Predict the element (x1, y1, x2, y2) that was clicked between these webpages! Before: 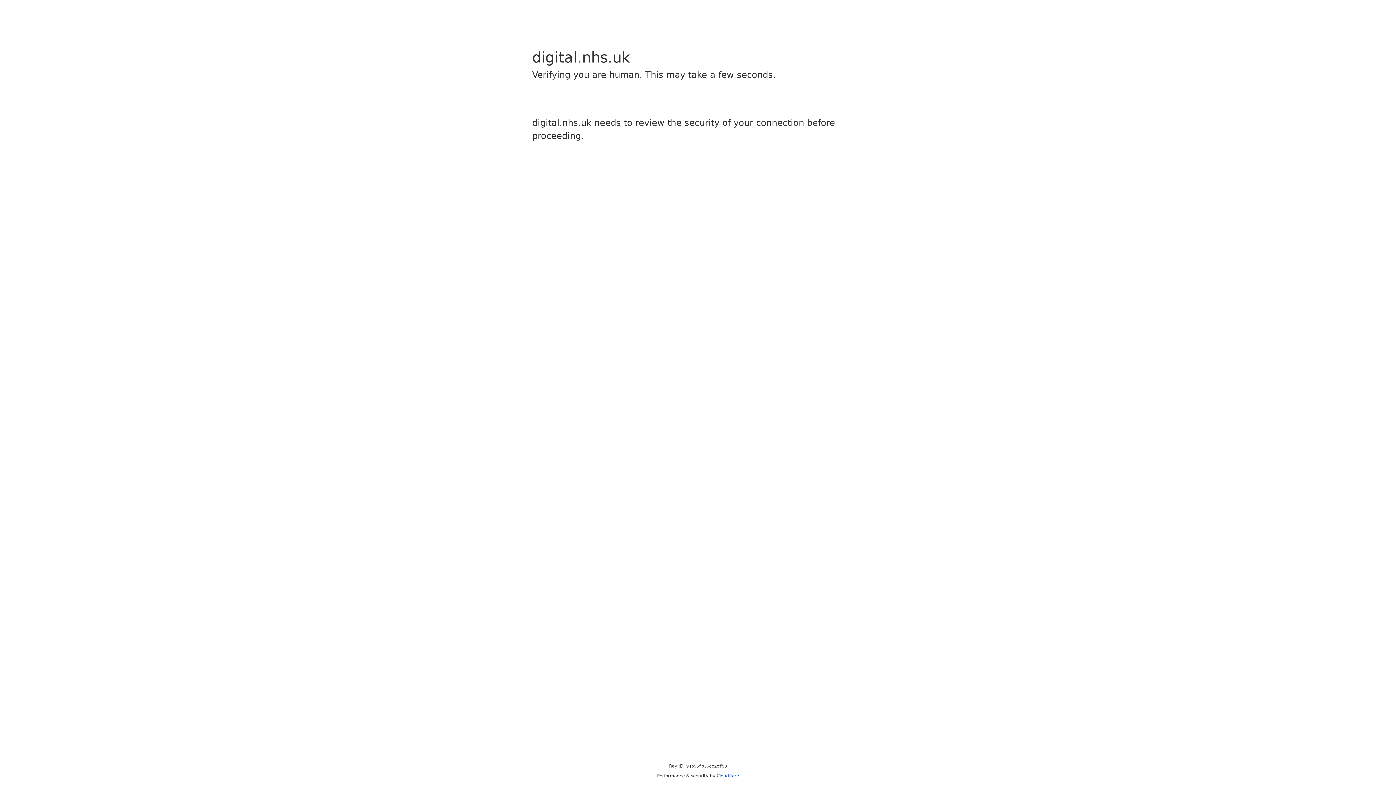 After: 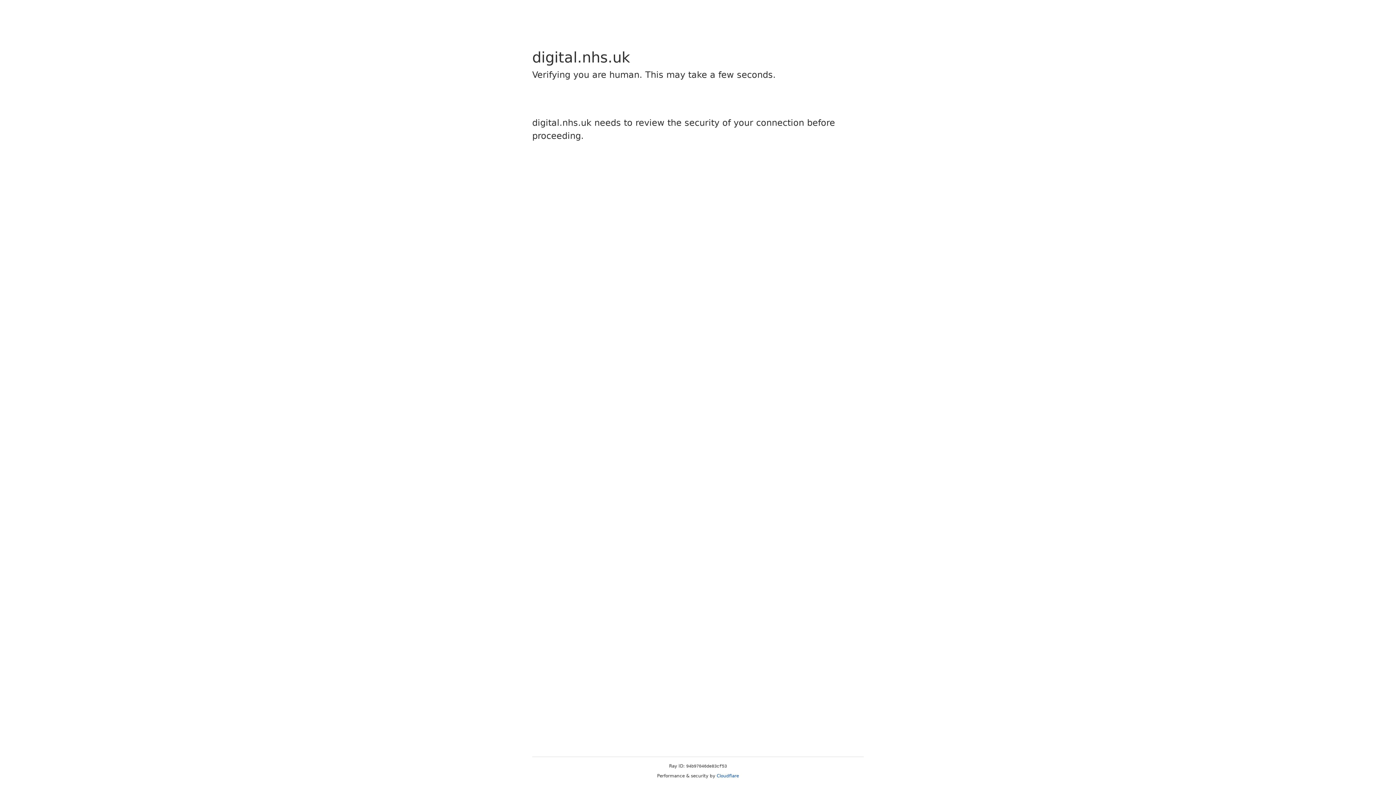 Action: label: Cloudflare bbox: (716, 773, 739, 778)